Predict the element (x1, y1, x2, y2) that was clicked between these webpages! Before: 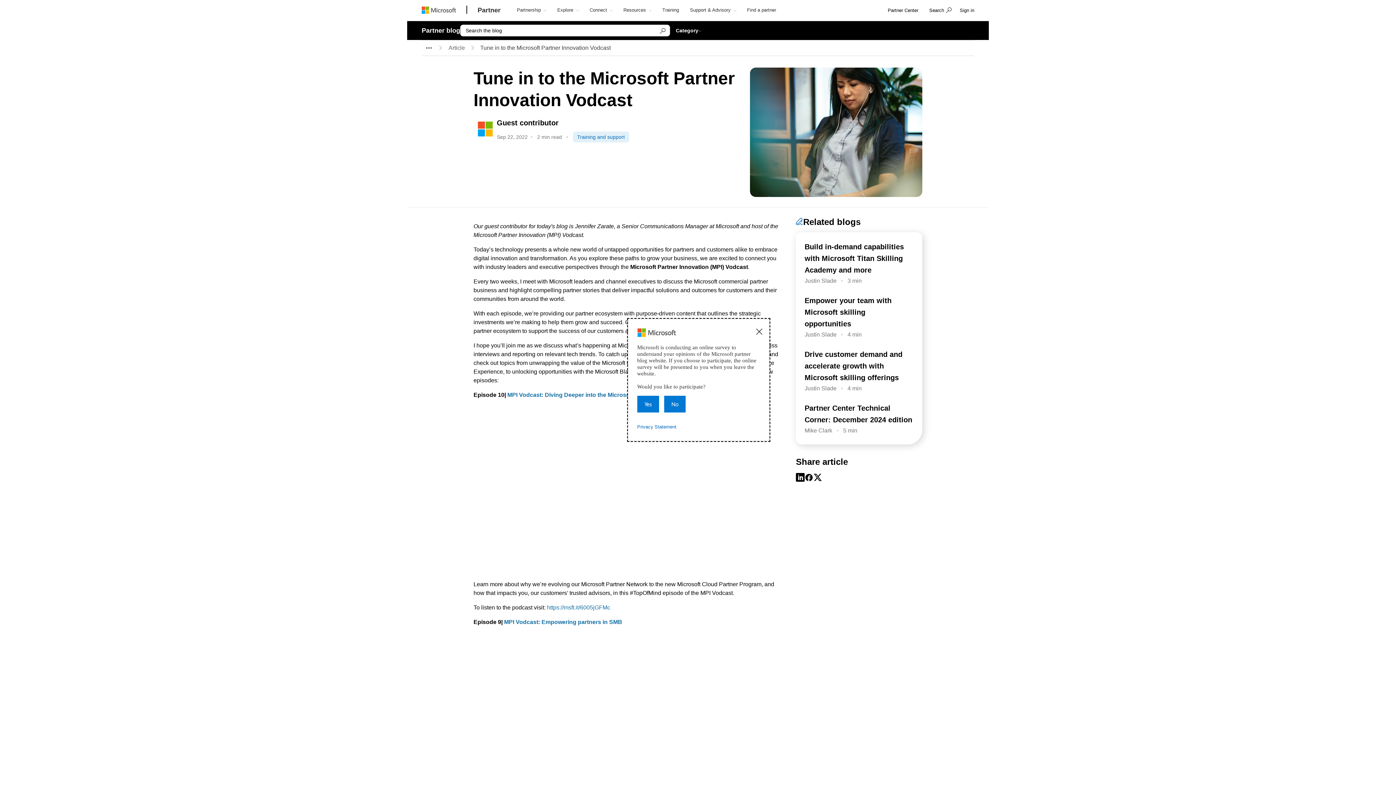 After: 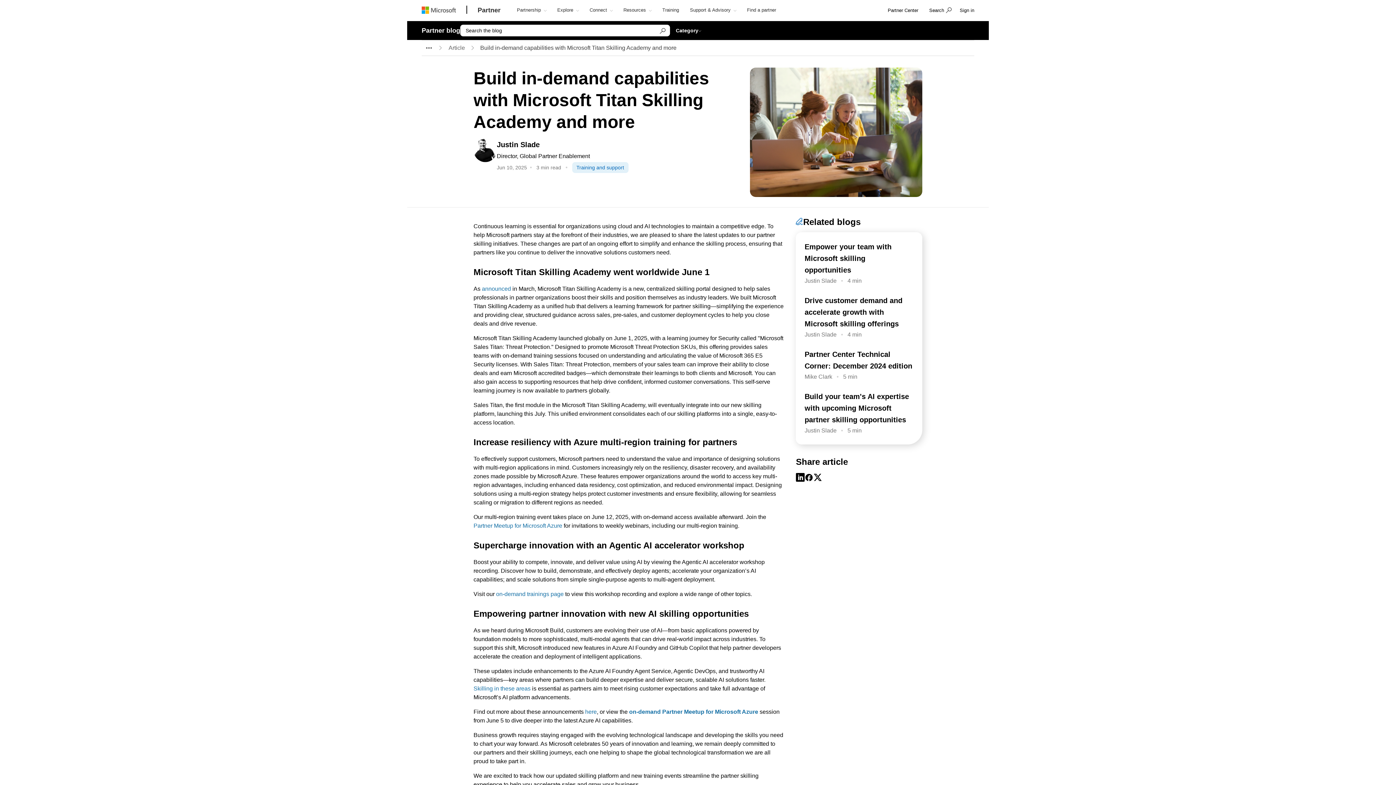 Action: bbox: (804, 241, 913, 275) label: Build in-demand capabilities with Microsoft Titan Skilling Academy and more